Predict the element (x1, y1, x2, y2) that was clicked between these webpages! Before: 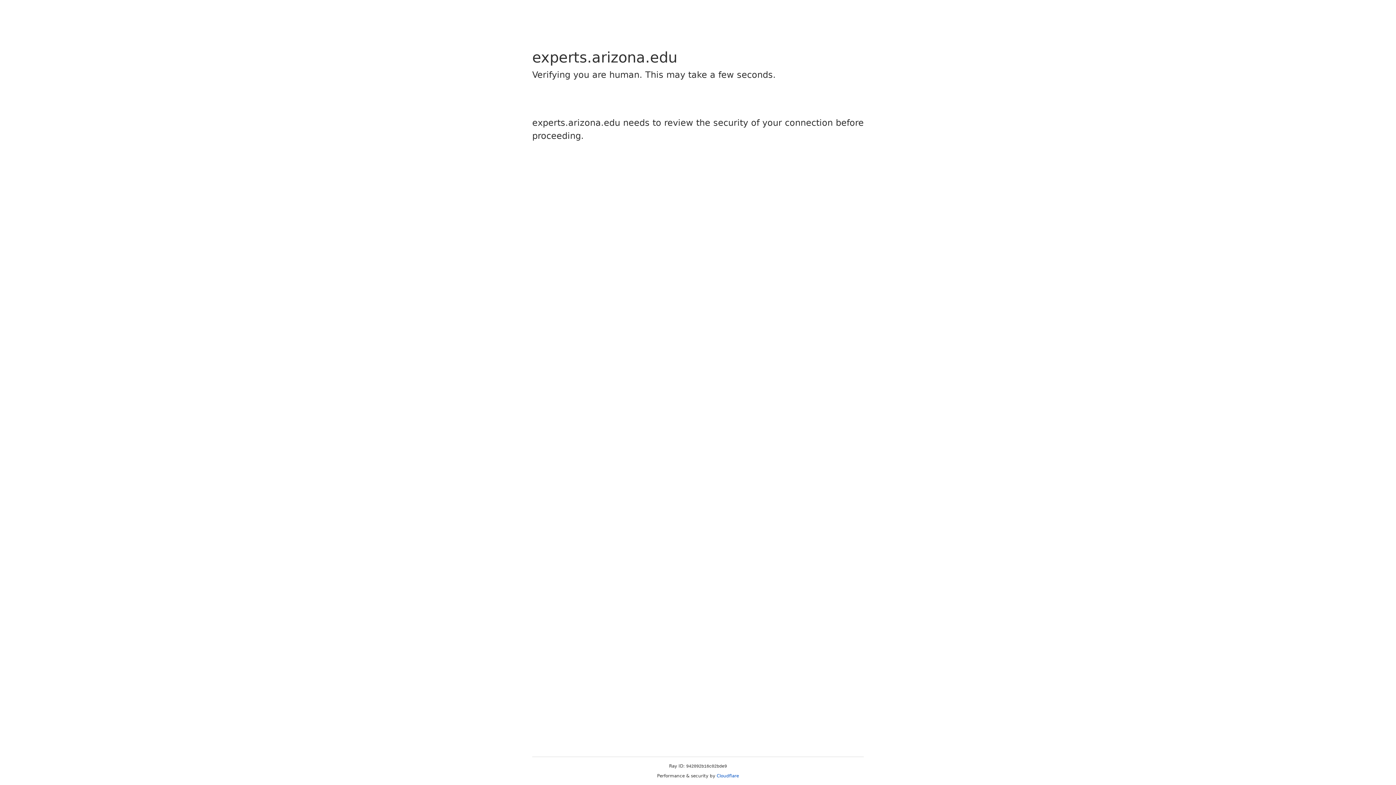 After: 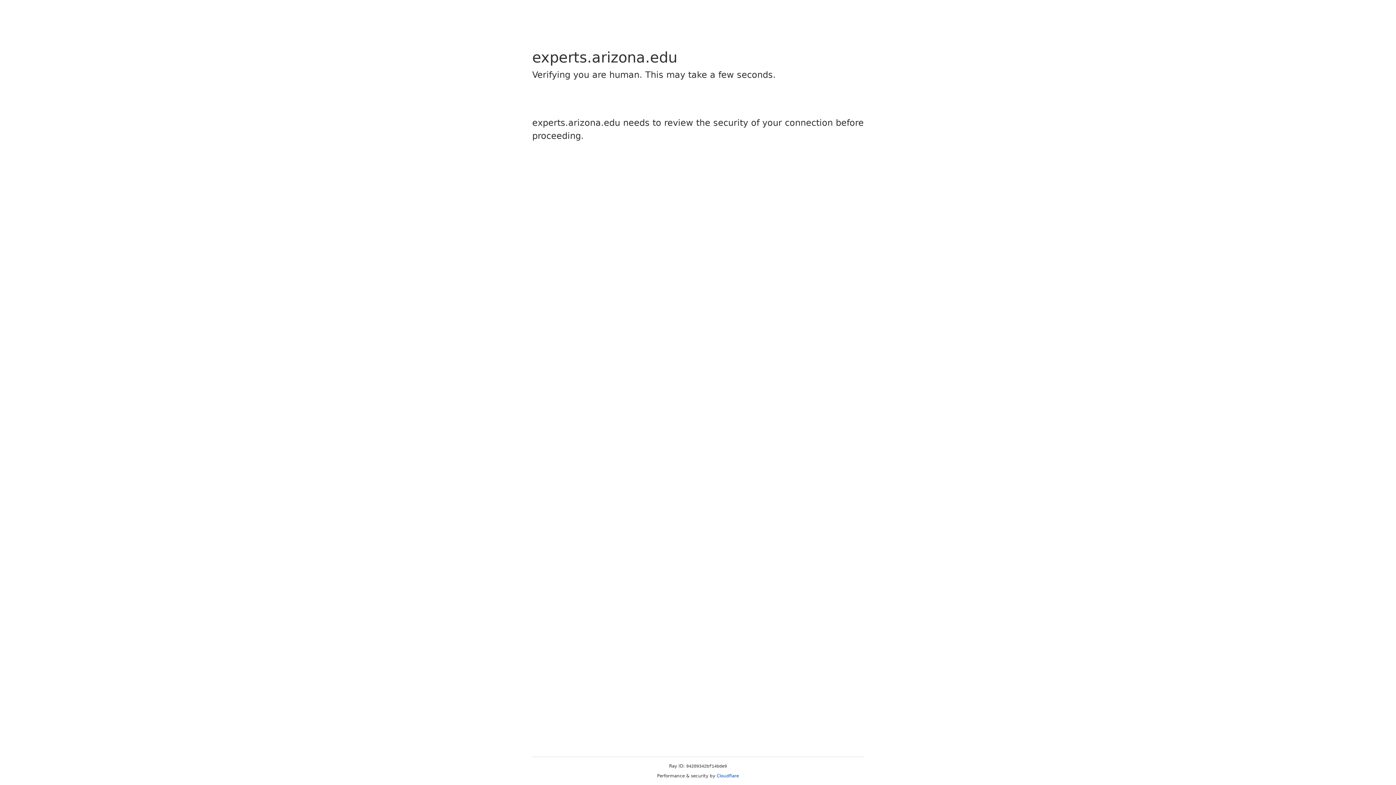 Action: label: Cloudflare bbox: (716, 773, 739, 778)